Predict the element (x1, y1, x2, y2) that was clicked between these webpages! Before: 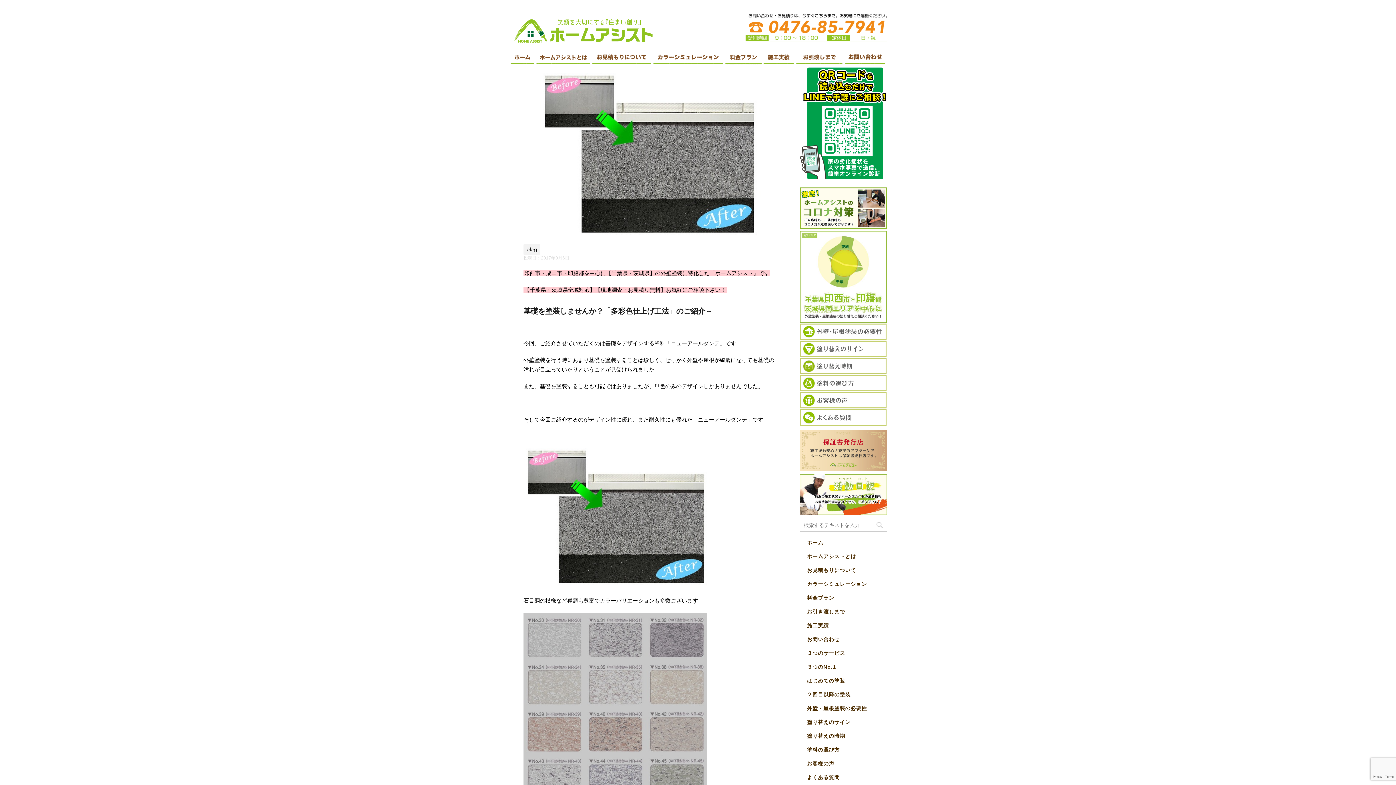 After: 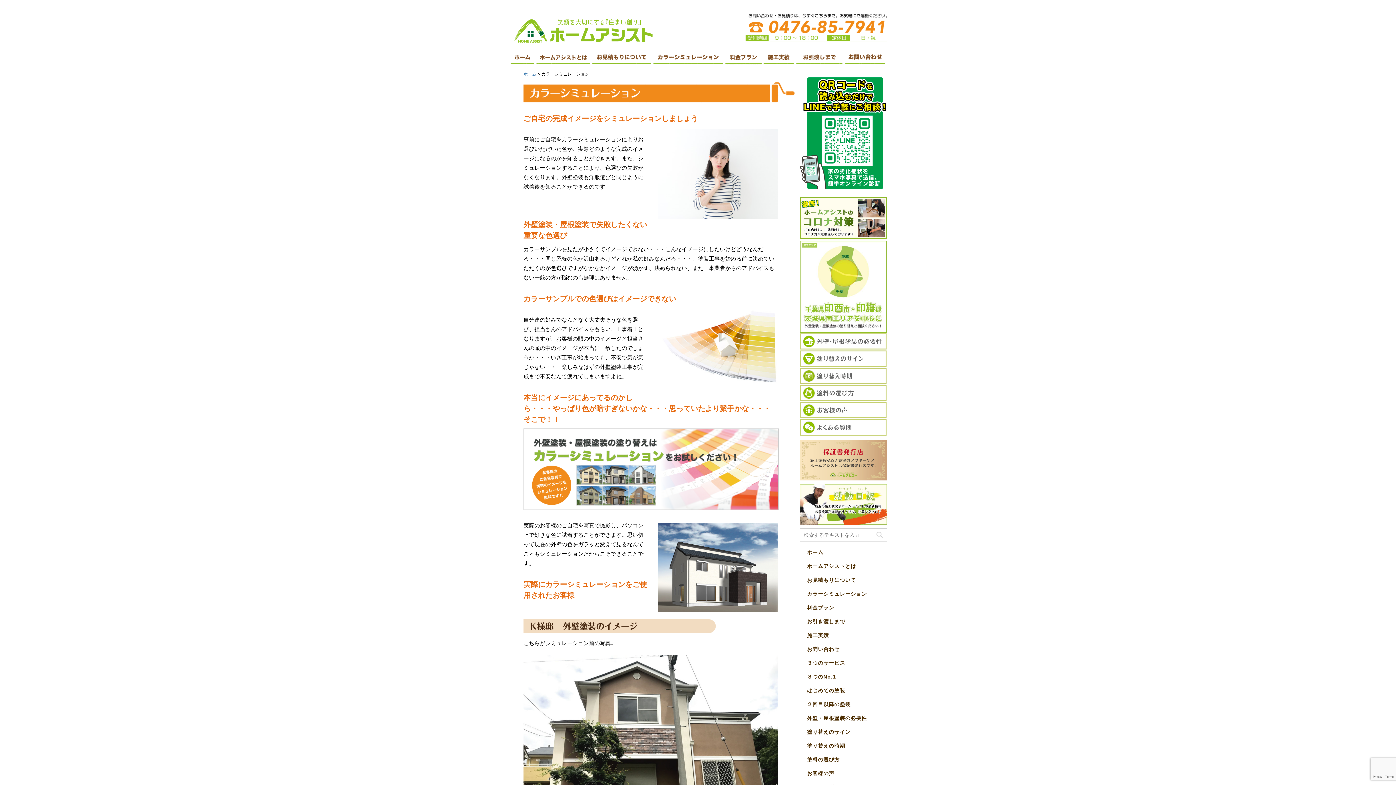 Action: bbox: (652, 61, 723, 67)